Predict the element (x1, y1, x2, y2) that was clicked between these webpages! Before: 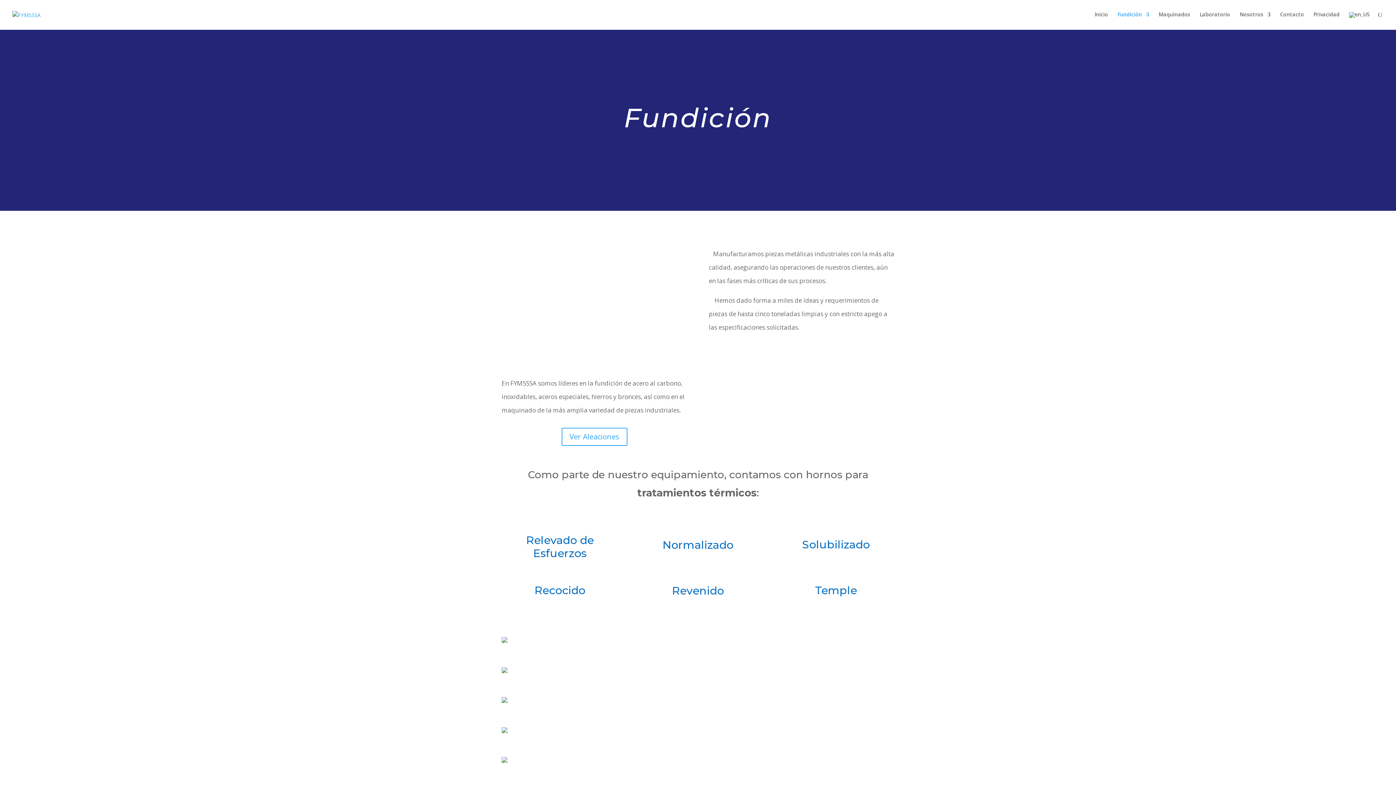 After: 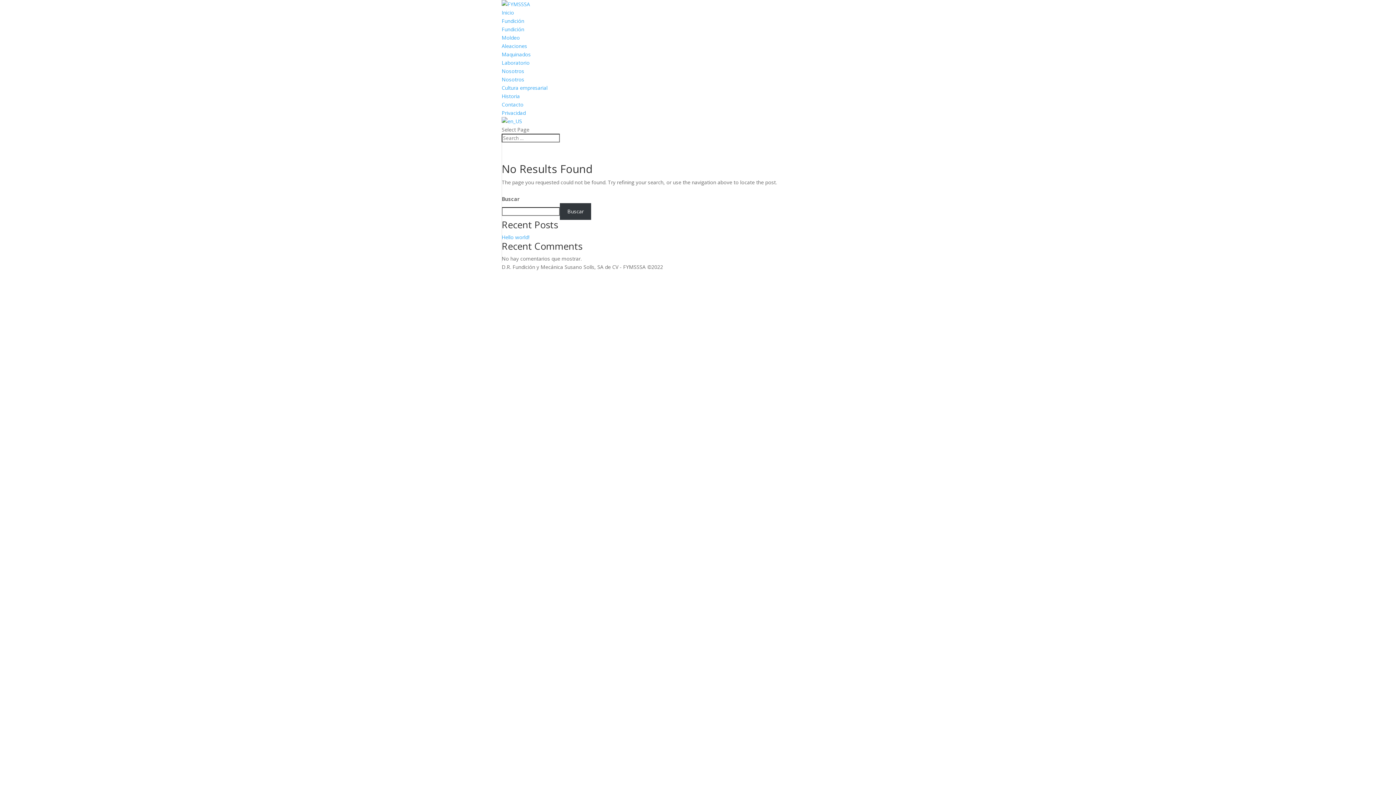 Action: bbox: (501, 667, 507, 674)